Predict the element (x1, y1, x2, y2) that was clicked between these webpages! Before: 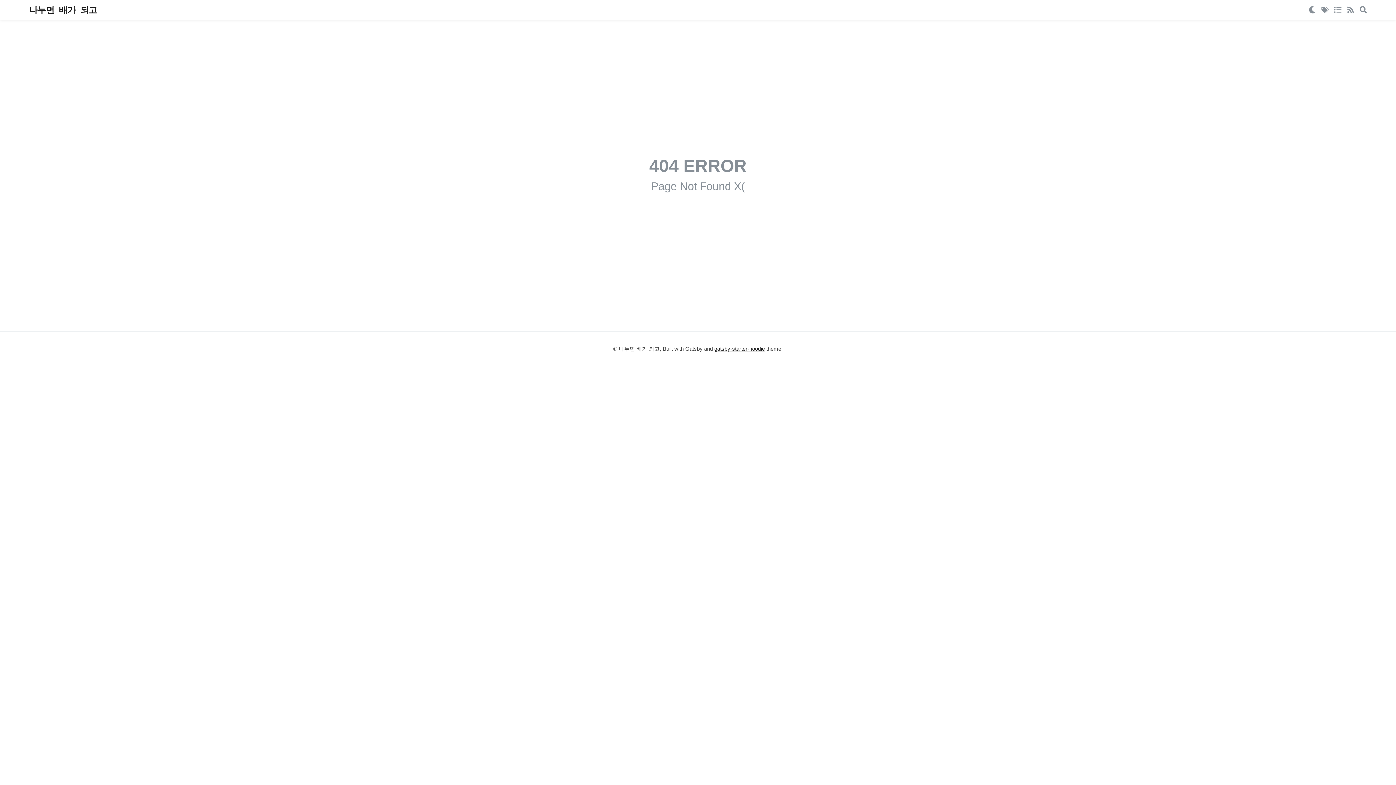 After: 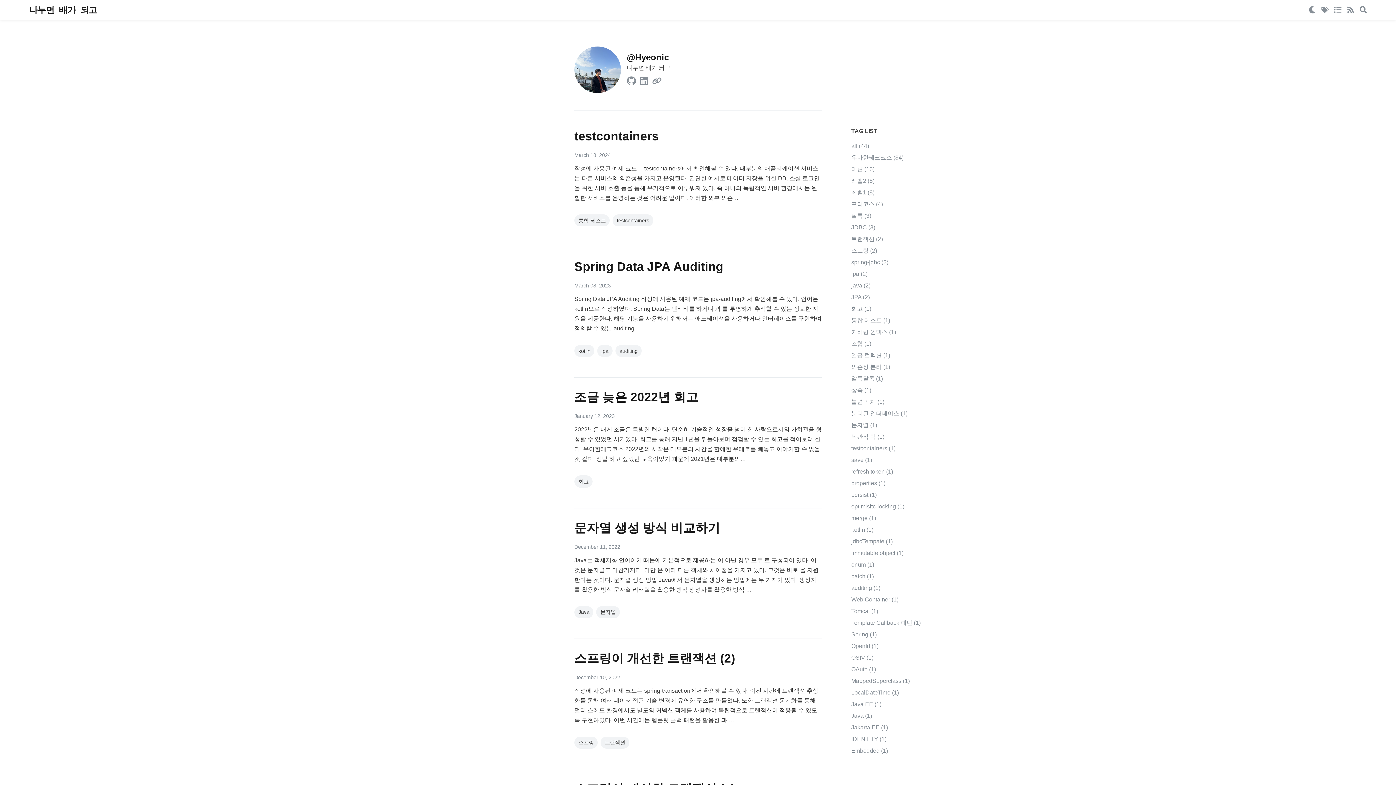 Action: bbox: (29, 4, 97, 15) label: 나누면 배가 되고